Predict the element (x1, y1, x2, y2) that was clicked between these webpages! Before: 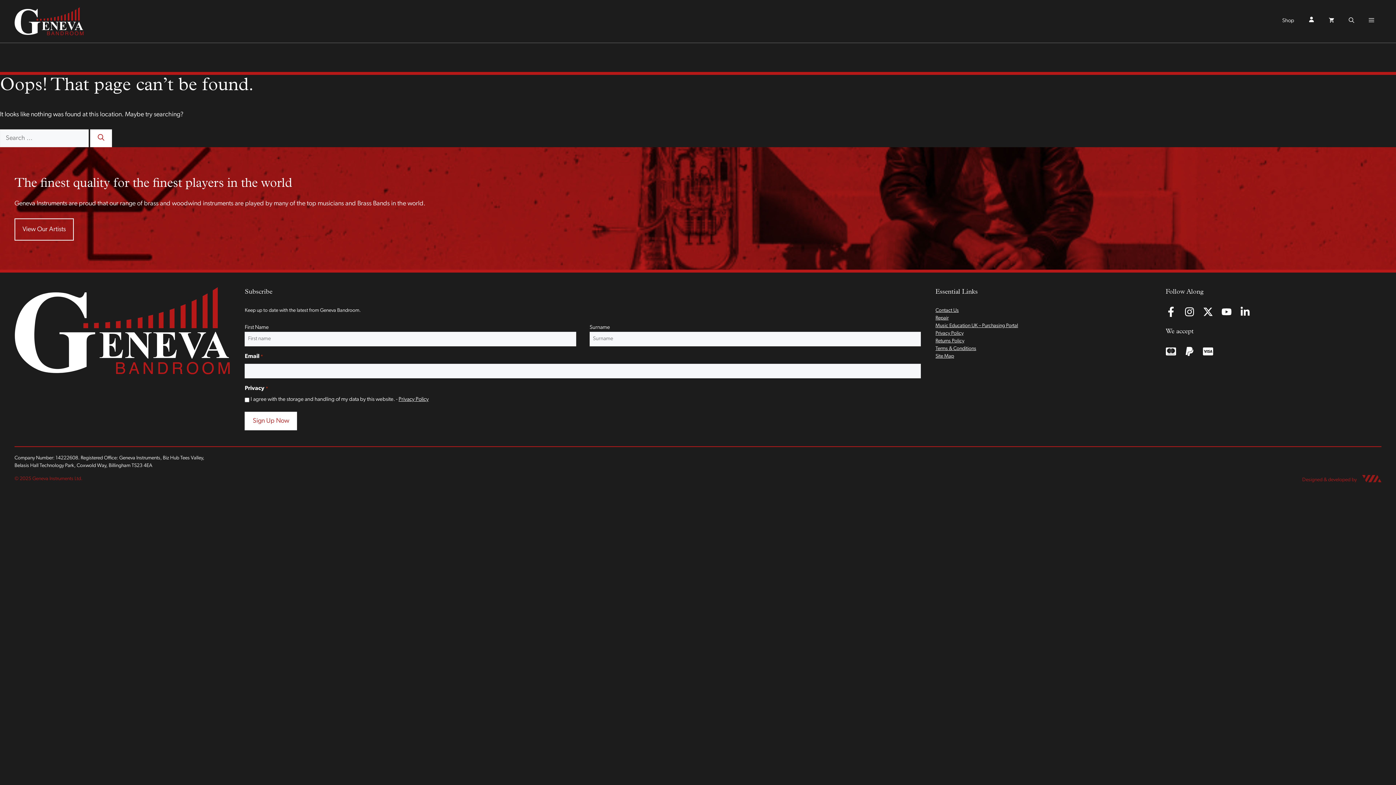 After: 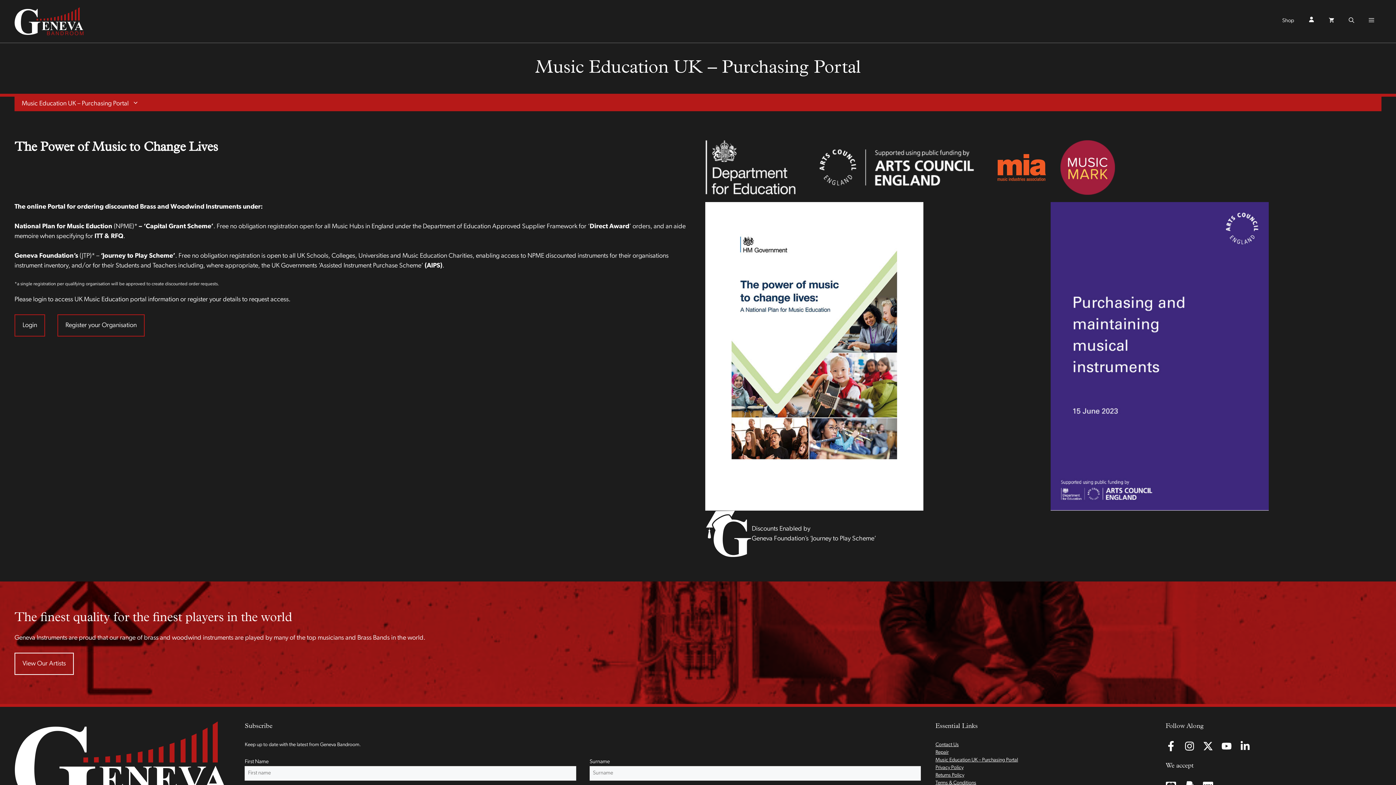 Action: label: Music Education UK – Purchasing Portal bbox: (935, 322, 1018, 329)